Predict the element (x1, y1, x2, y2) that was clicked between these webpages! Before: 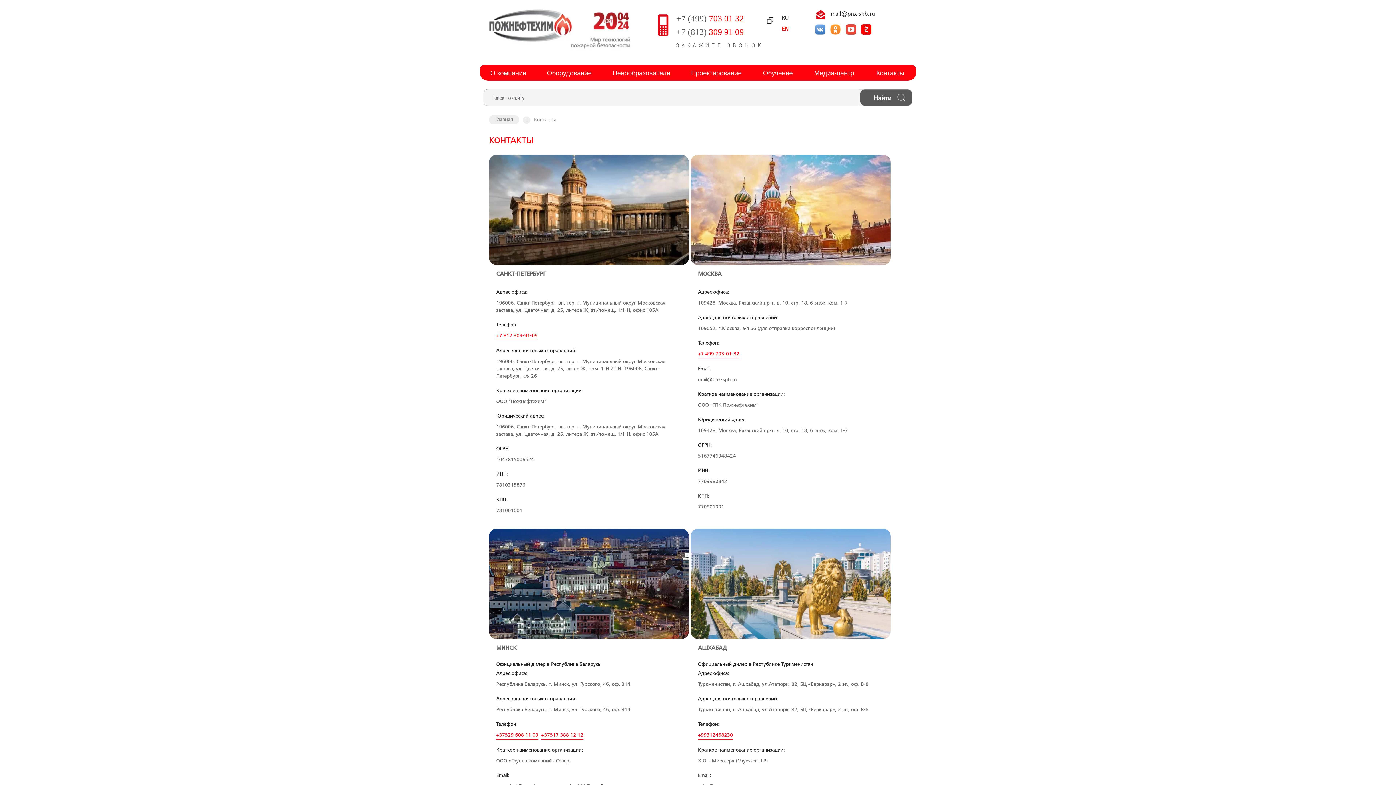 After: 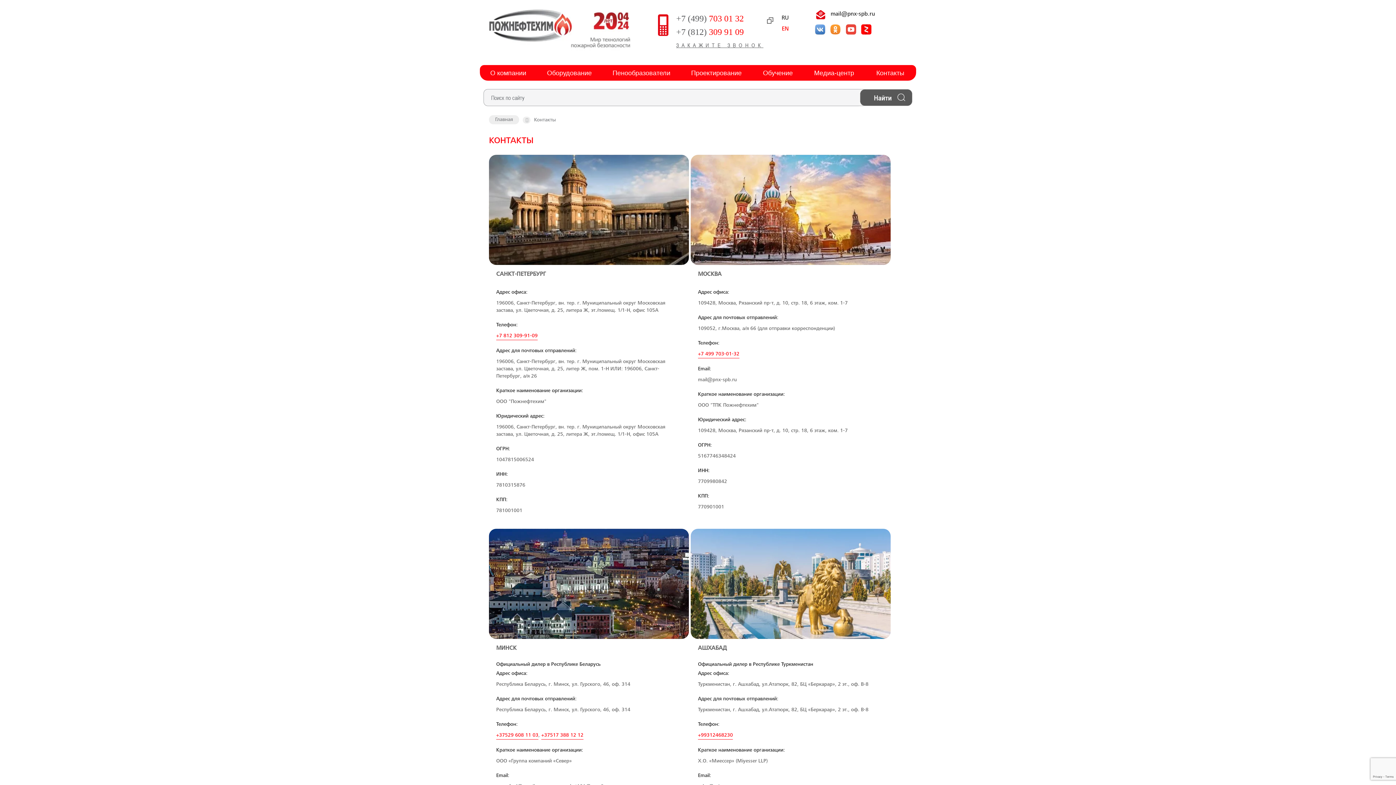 Action: label: +7 (499) 703 01 32 bbox: (676, 13, 744, 23)